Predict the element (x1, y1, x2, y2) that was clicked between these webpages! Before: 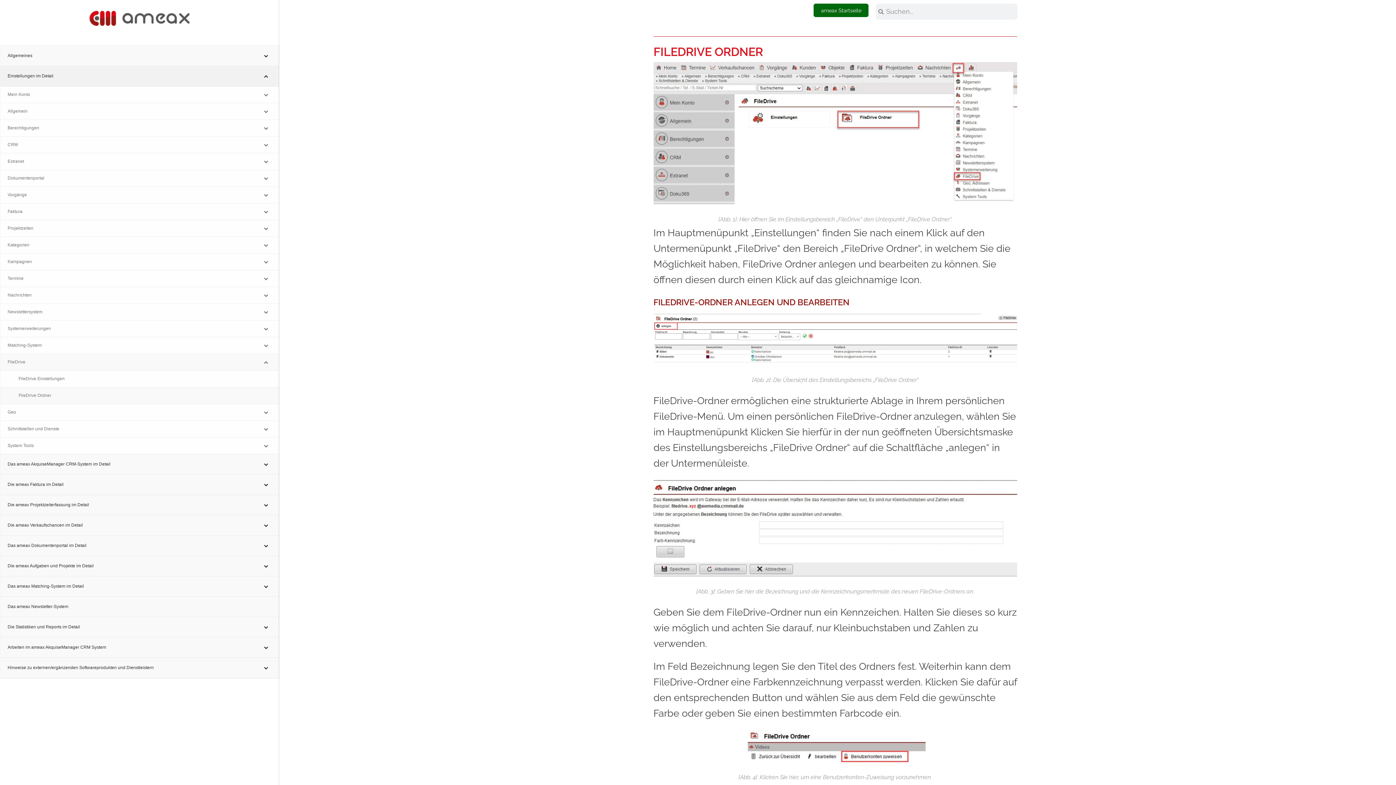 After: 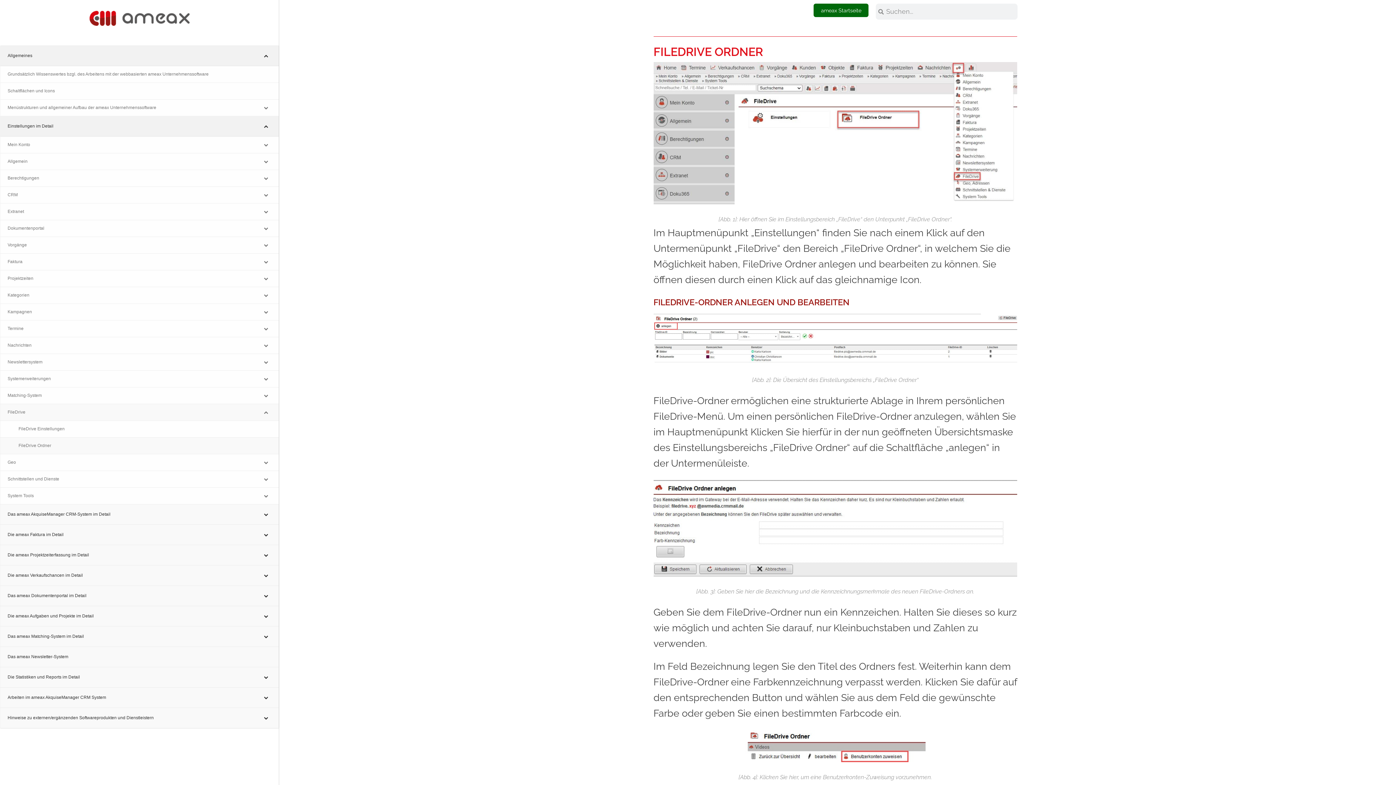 Action: bbox: (253, 45, 278, 65) label: Toggle Submenu